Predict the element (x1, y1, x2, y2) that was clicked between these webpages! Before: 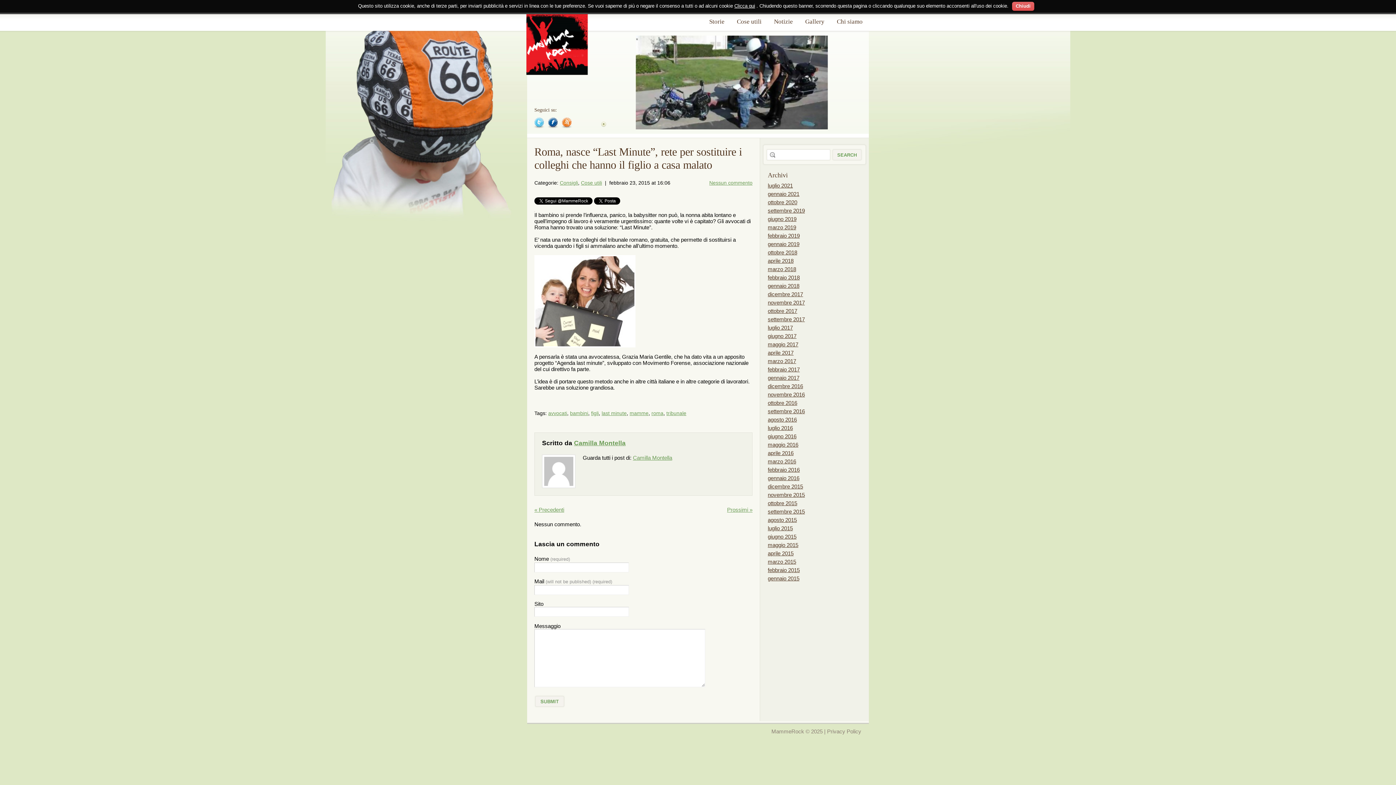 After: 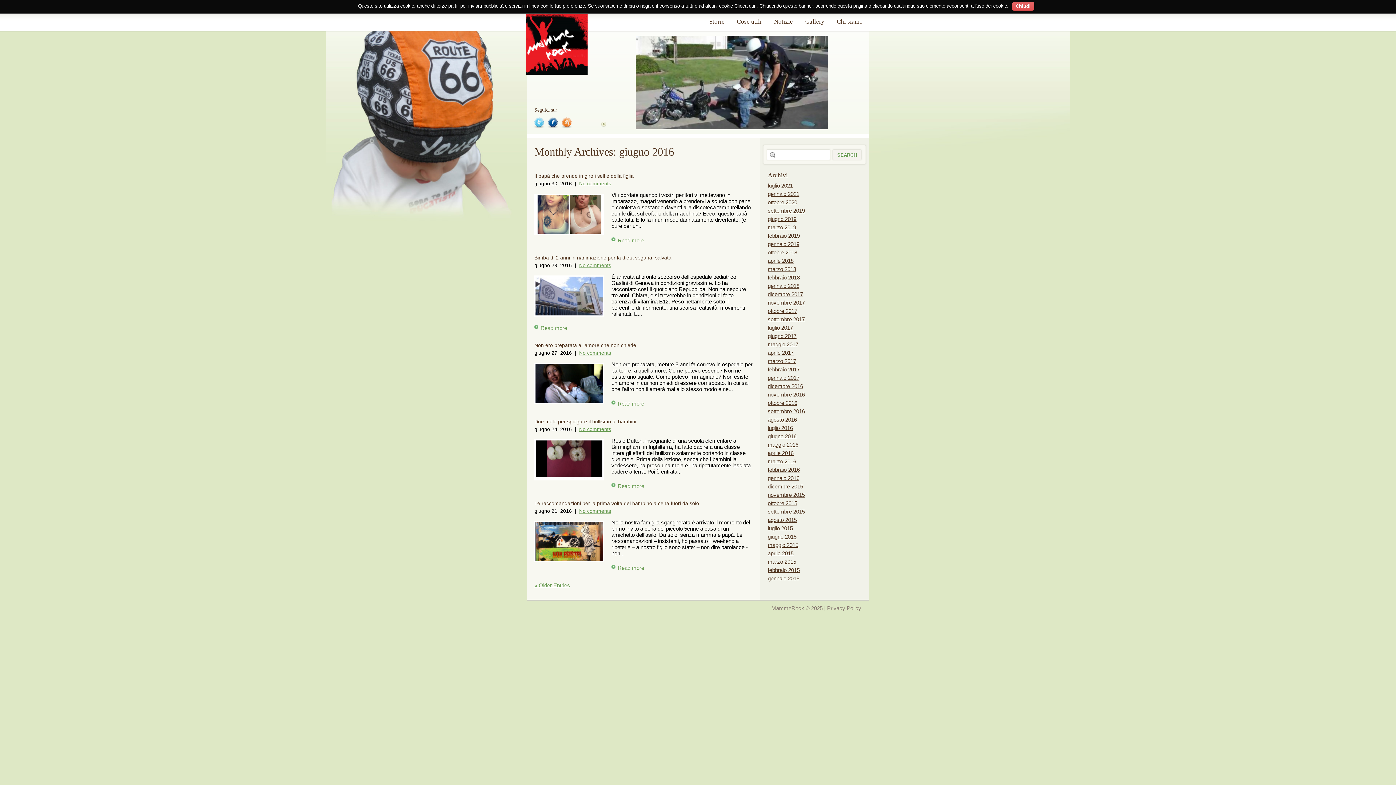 Action: label: giugno 2016 bbox: (768, 433, 796, 439)